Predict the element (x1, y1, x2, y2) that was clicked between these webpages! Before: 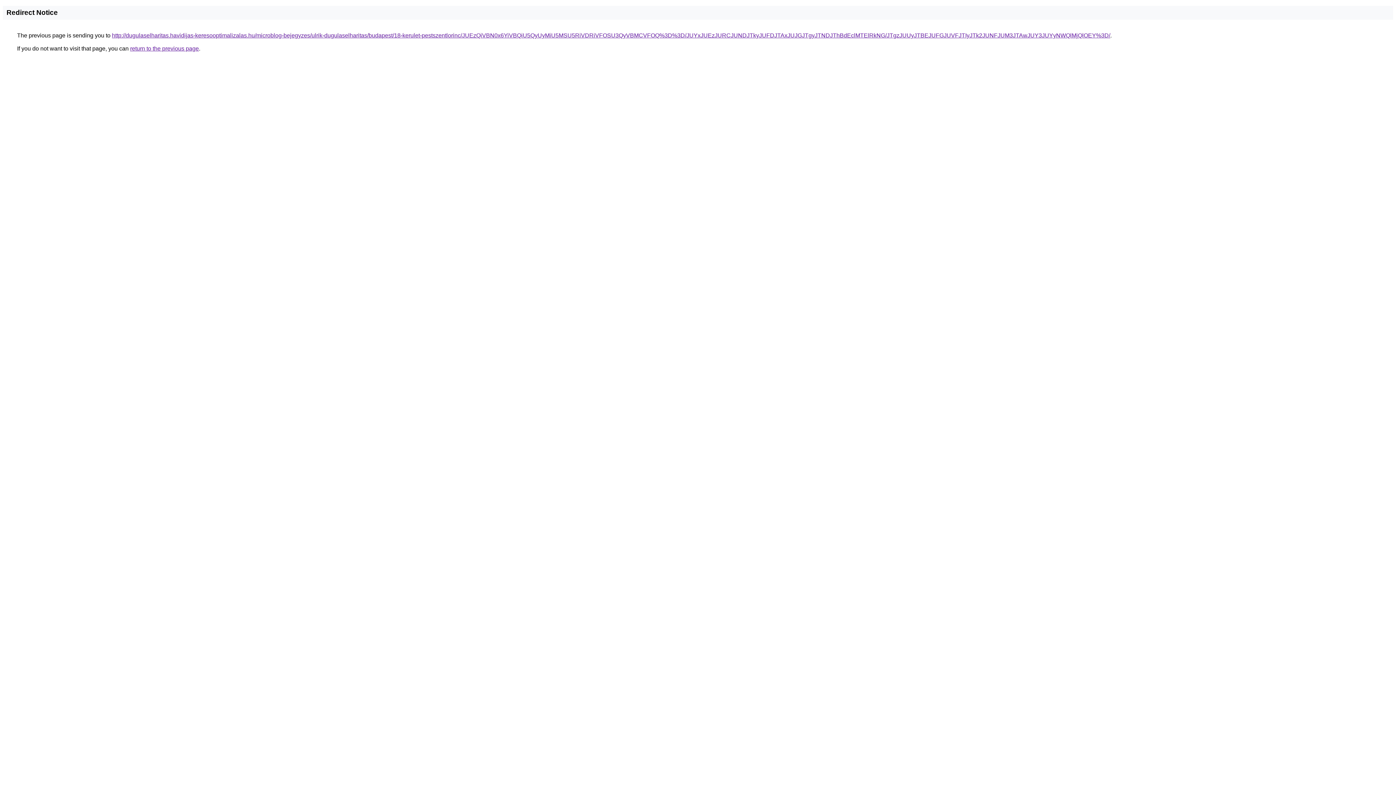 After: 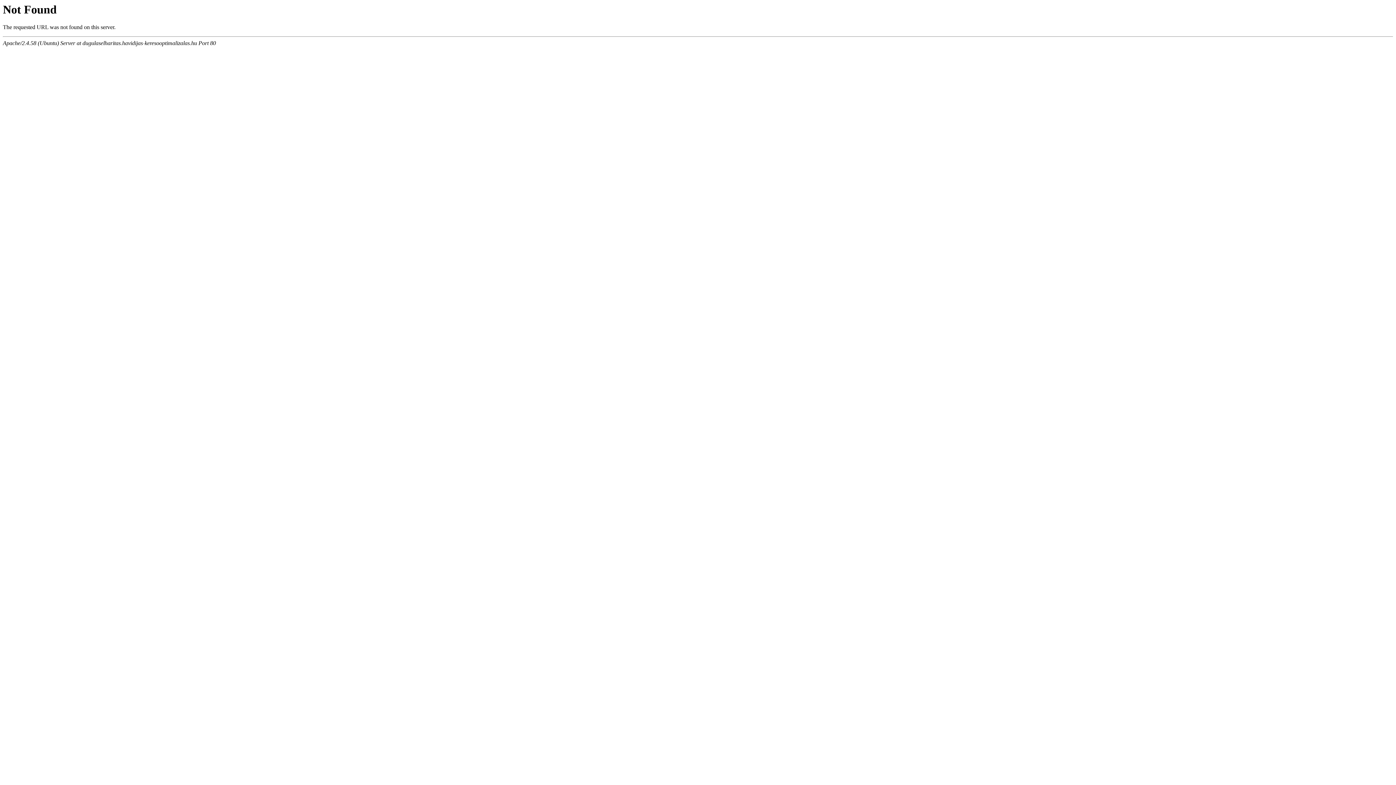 Action: bbox: (112, 32, 1110, 38) label: http://dugulaselharitas.havidijas-keresooptimalizalas.hu/microblog-bejegyzes/ulrik-dugulaselharitas/budapest/18-kerulet-pestszentlorinc/JUEzQiVBN0x6YiVBQiU5QyUyMiU5MSU5RiVDRiVFOSU3QyVBMCVFOQ%3D%3D/JUYxJUEzJURCJUNDJTkyJUFDJTAxJUJGJTgyJTNDJThBdEclMTElRkNG/JTgzJUUyJTBEJUFGJUVFJTIyJTk2JUNFJUM3JTAwJUY3JUYyNWQlMjQlOEY%3D/